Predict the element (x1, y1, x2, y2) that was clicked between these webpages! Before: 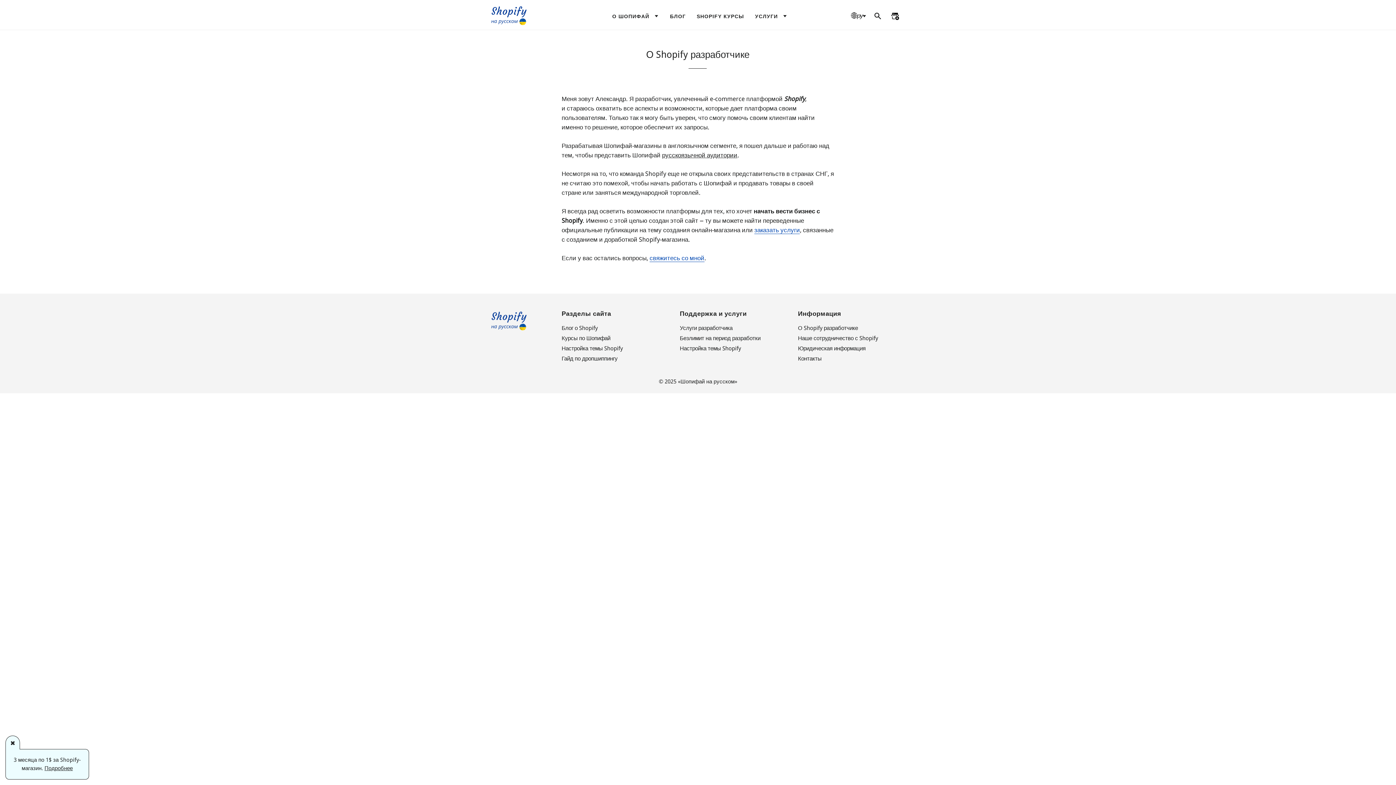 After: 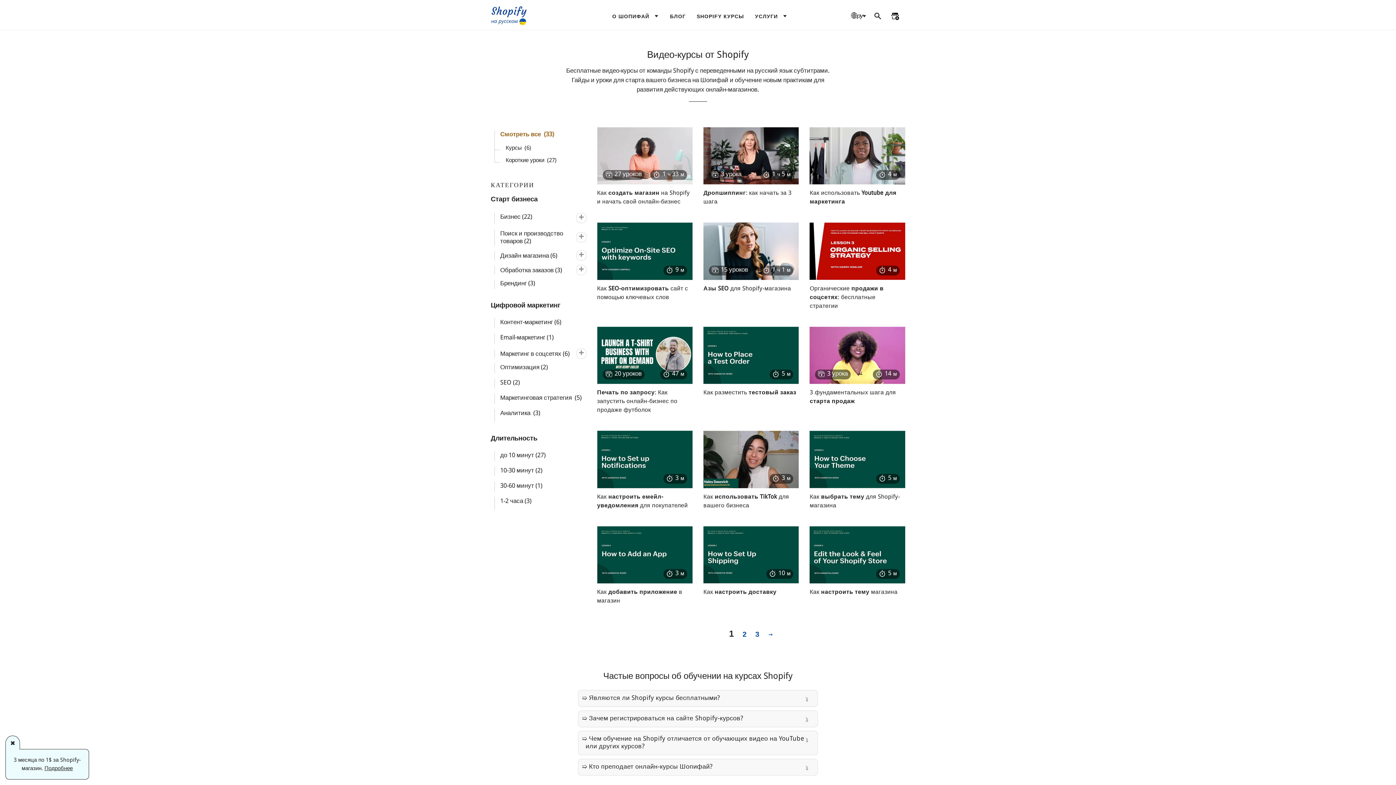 Action: label: Курсы по Шопифай bbox: (561, 335, 610, 341)